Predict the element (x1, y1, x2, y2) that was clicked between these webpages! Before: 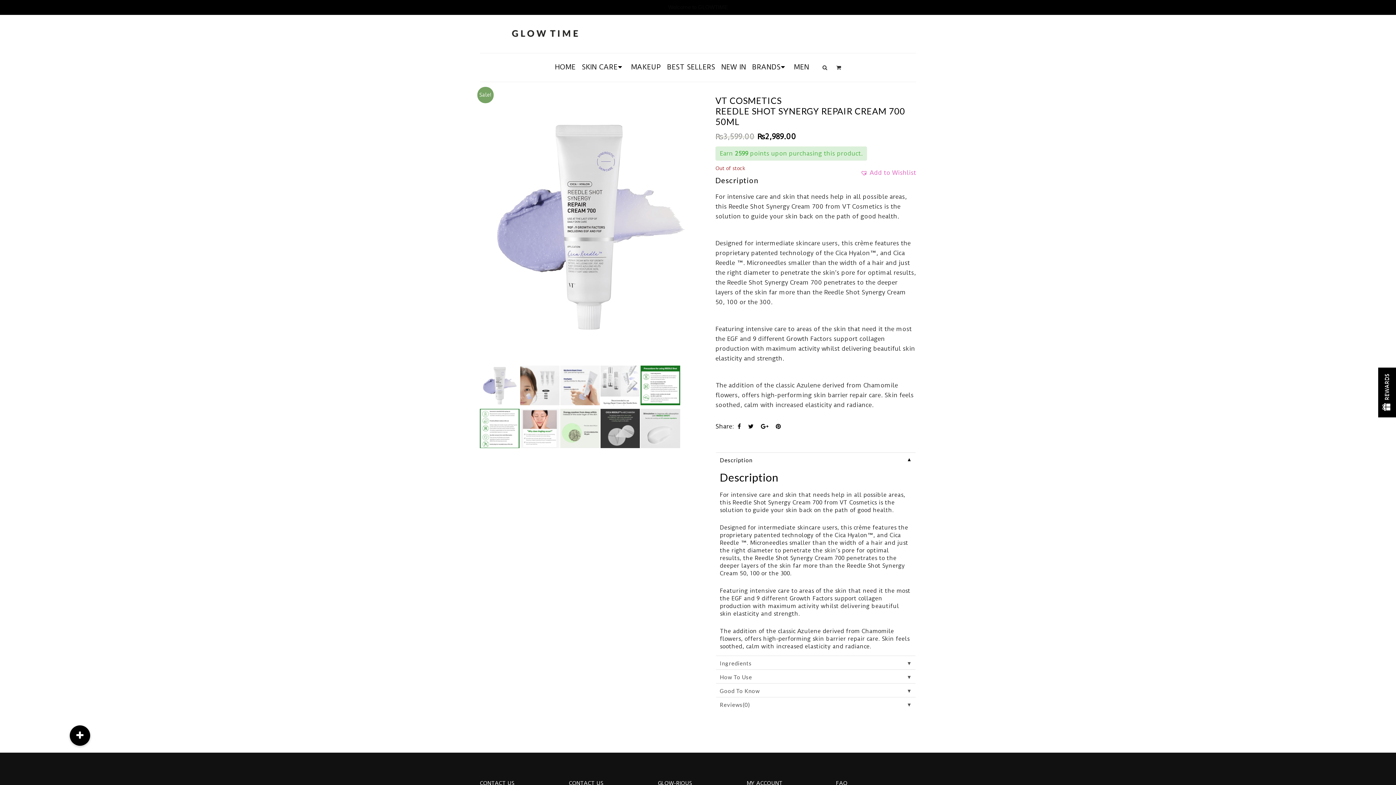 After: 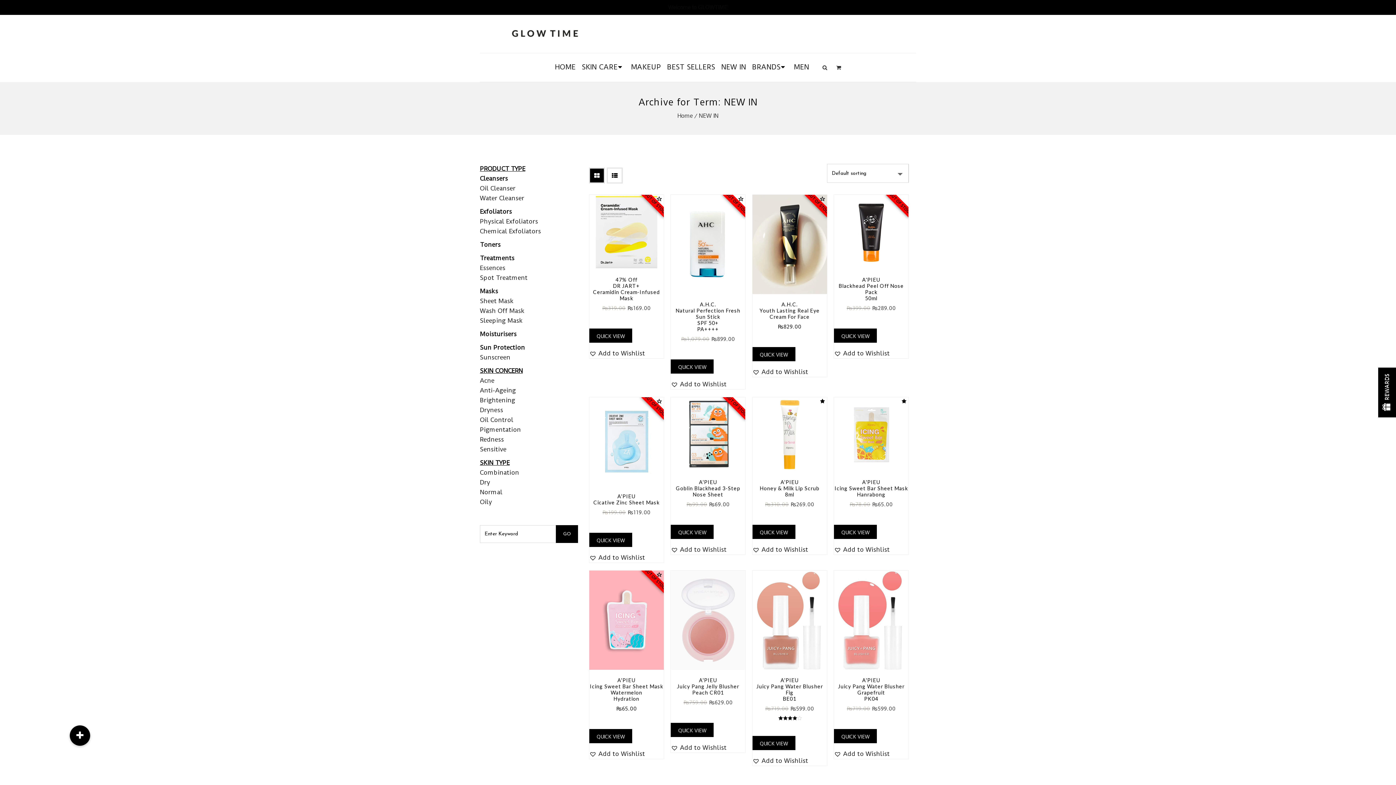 Action: label: NEW IN bbox: (721, 54, 750, 80)